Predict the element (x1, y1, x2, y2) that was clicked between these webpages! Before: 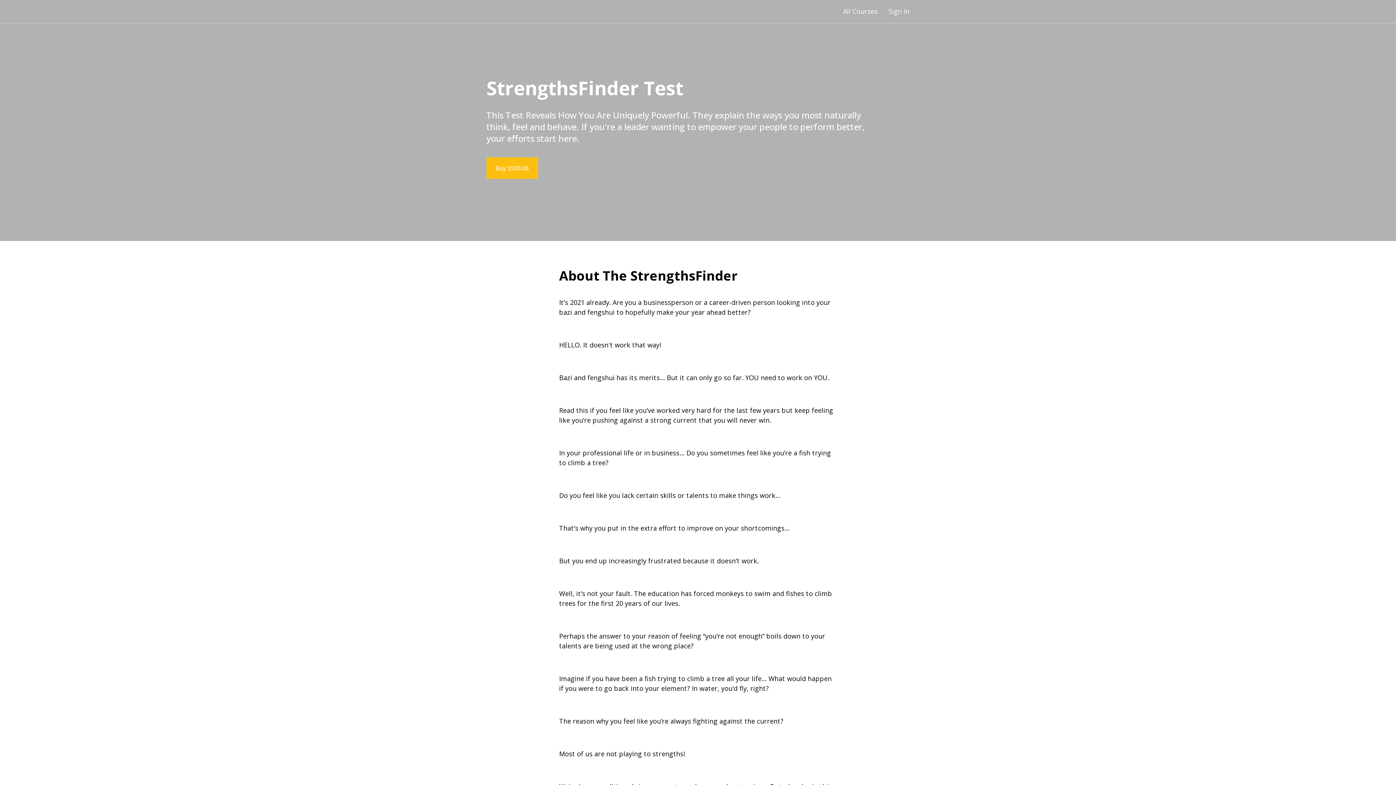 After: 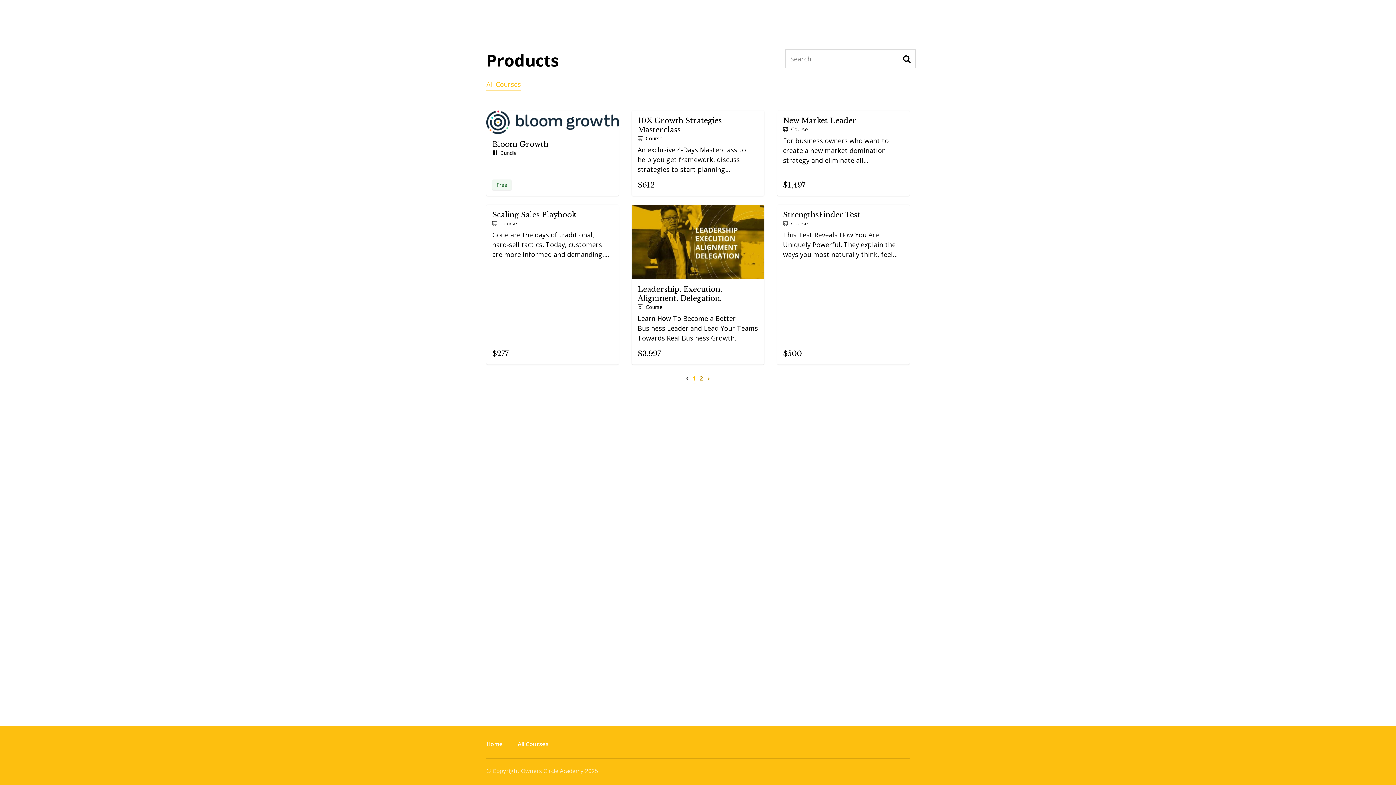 Action: bbox: (843, 6, 877, 15) label: All Courses